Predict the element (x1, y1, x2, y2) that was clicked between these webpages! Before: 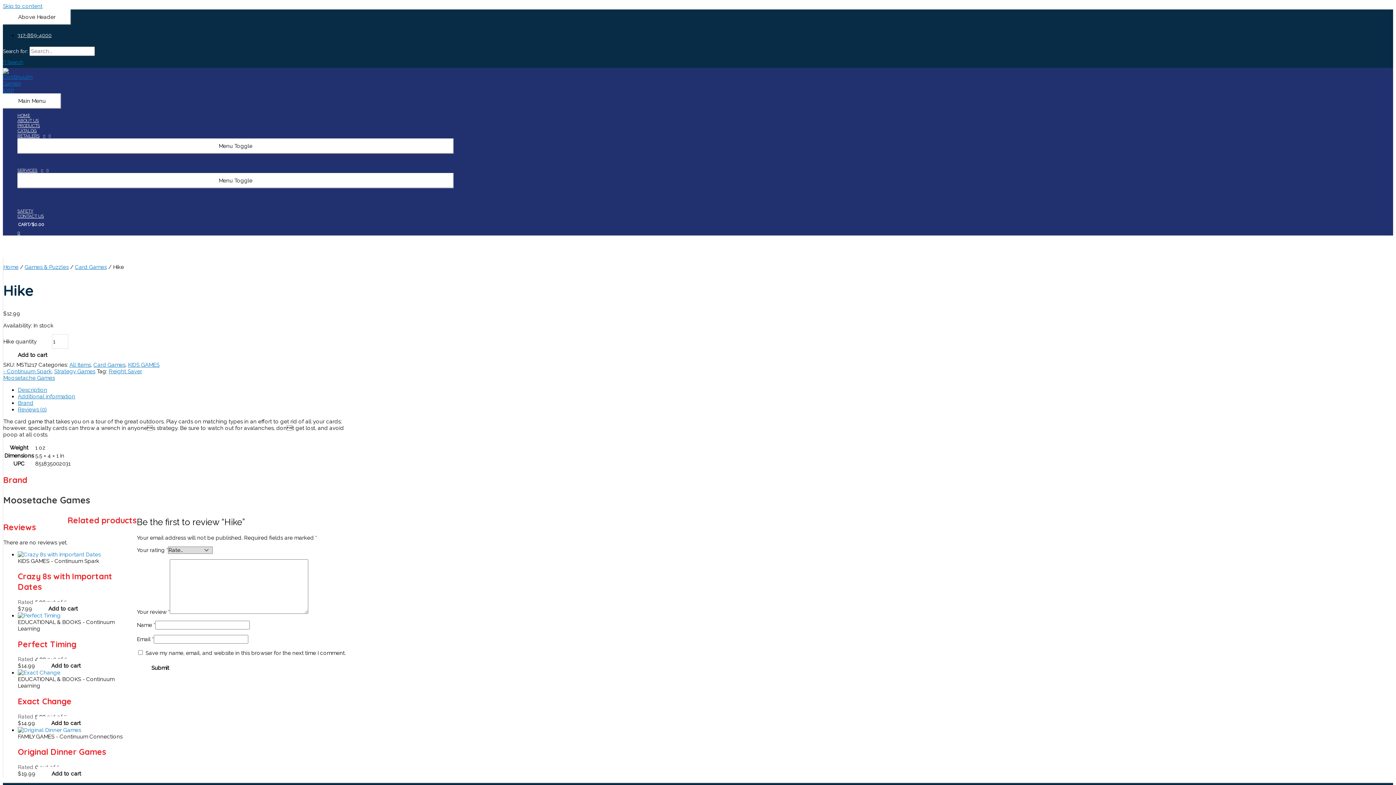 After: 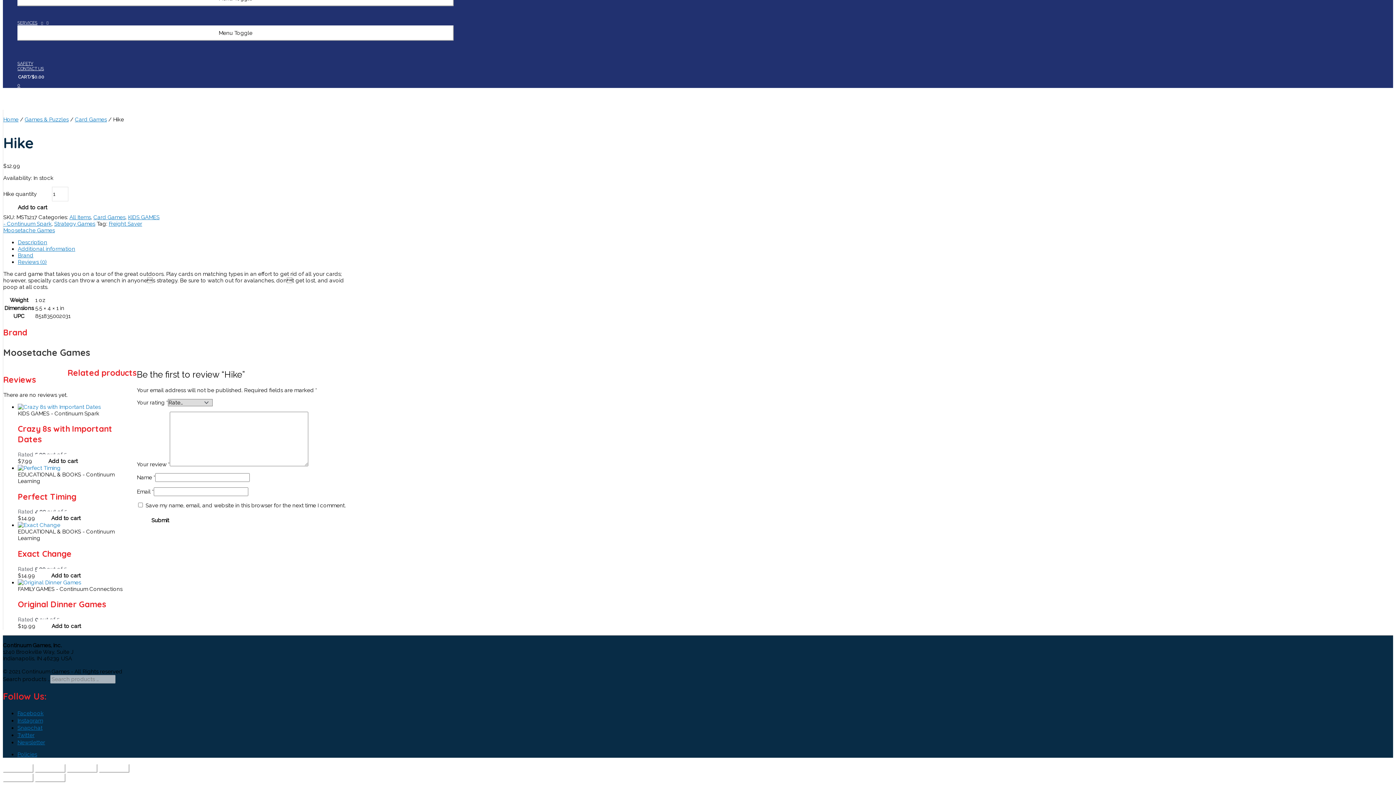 Action: label: Brand bbox: (17, 399, 33, 406)